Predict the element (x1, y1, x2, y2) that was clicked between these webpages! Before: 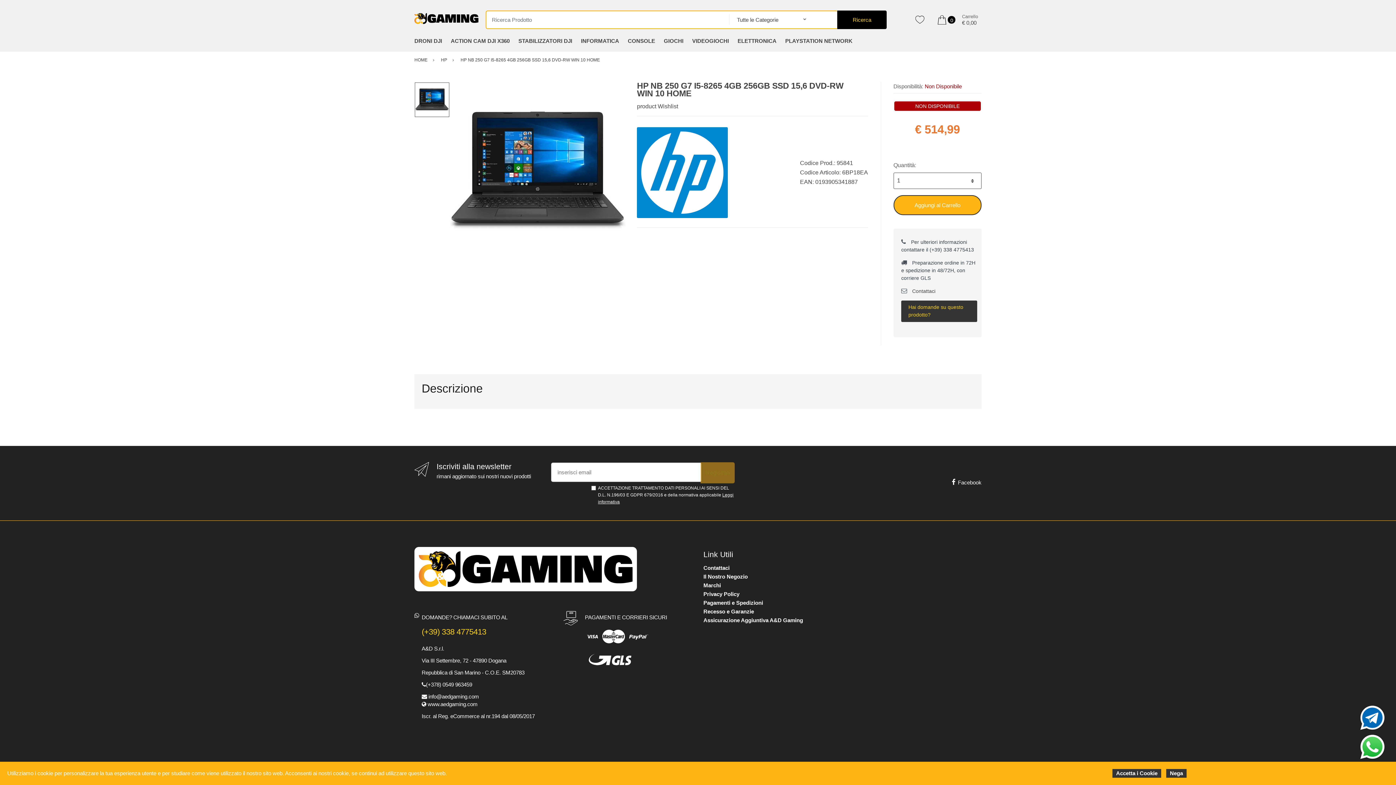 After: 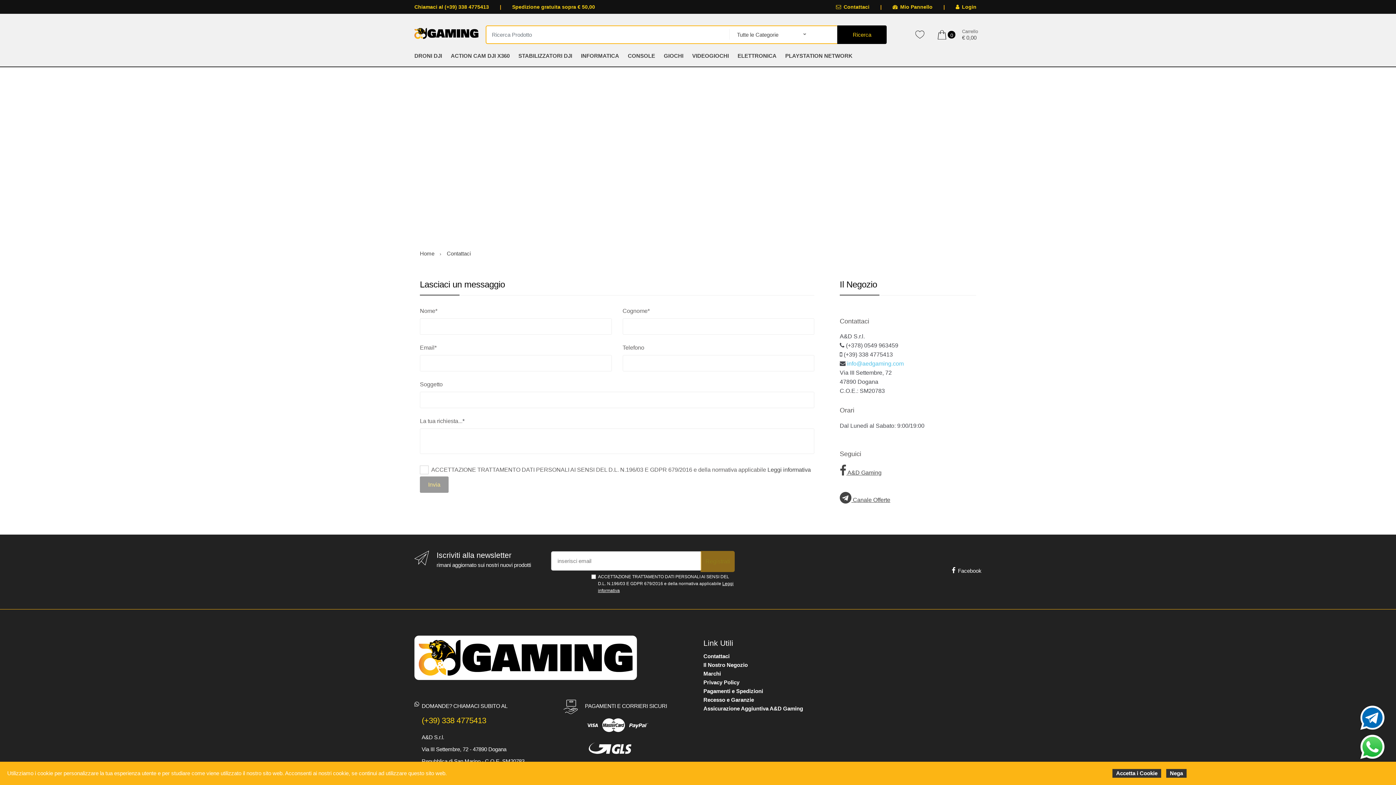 Action: label: Contattaci bbox: (703, 564, 729, 571)